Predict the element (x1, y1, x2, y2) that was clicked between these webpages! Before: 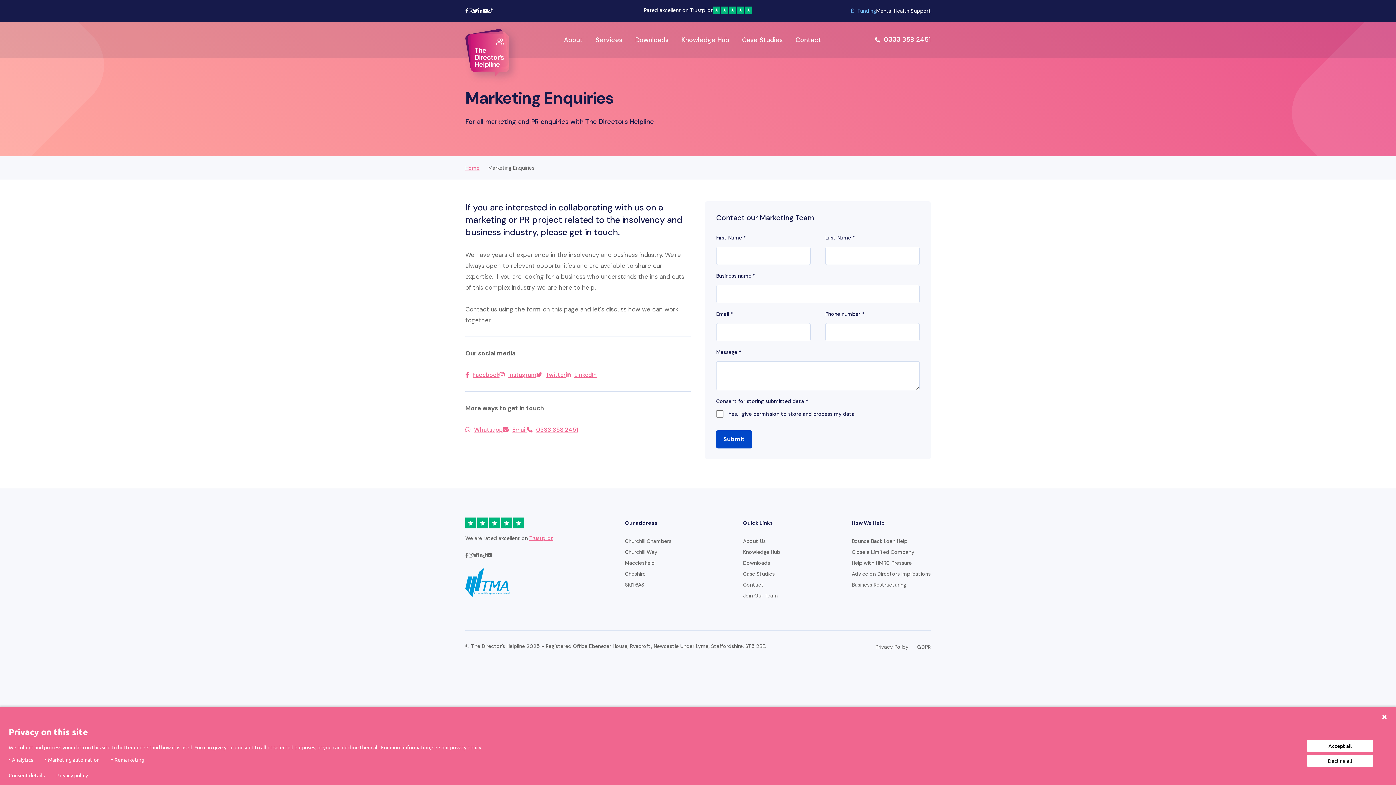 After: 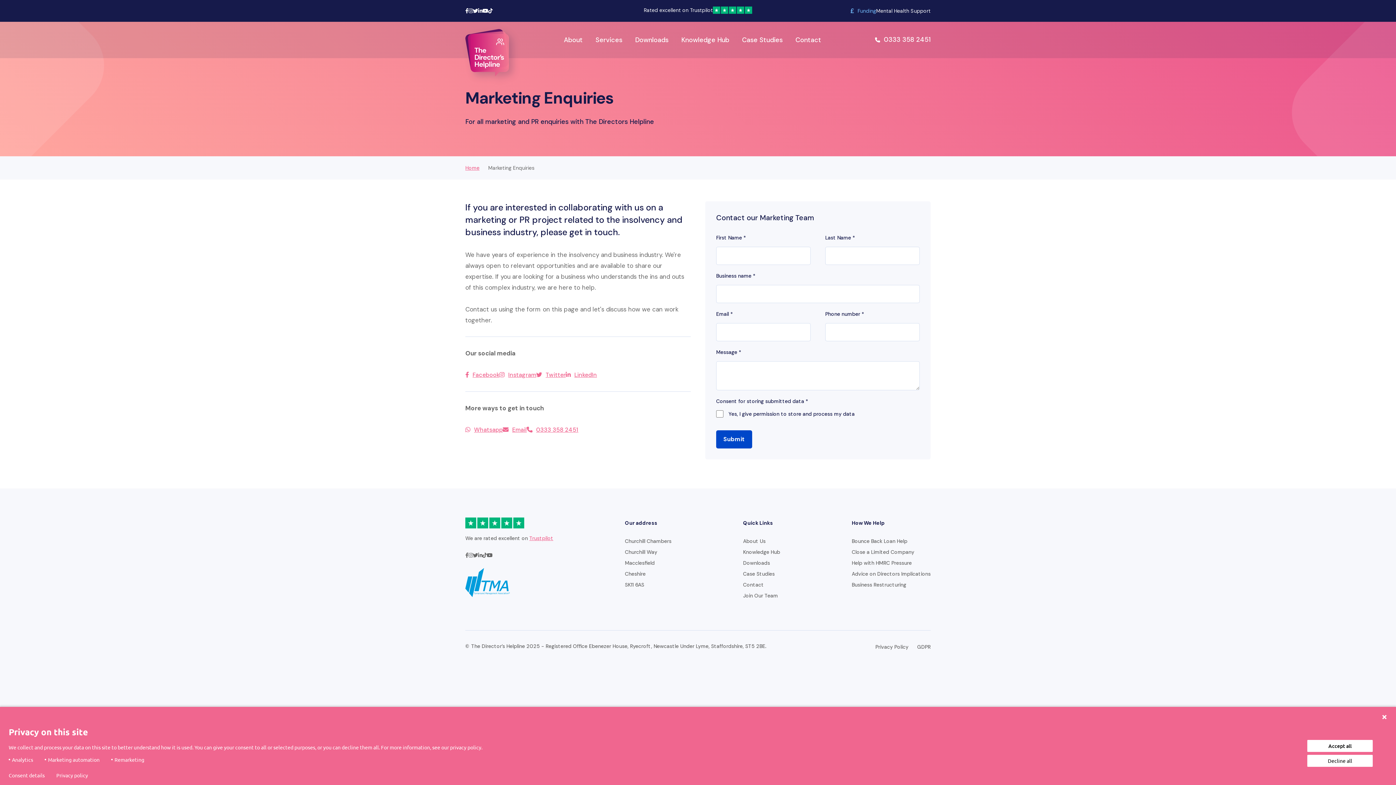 Action: bbox: (473, 552, 478, 558)